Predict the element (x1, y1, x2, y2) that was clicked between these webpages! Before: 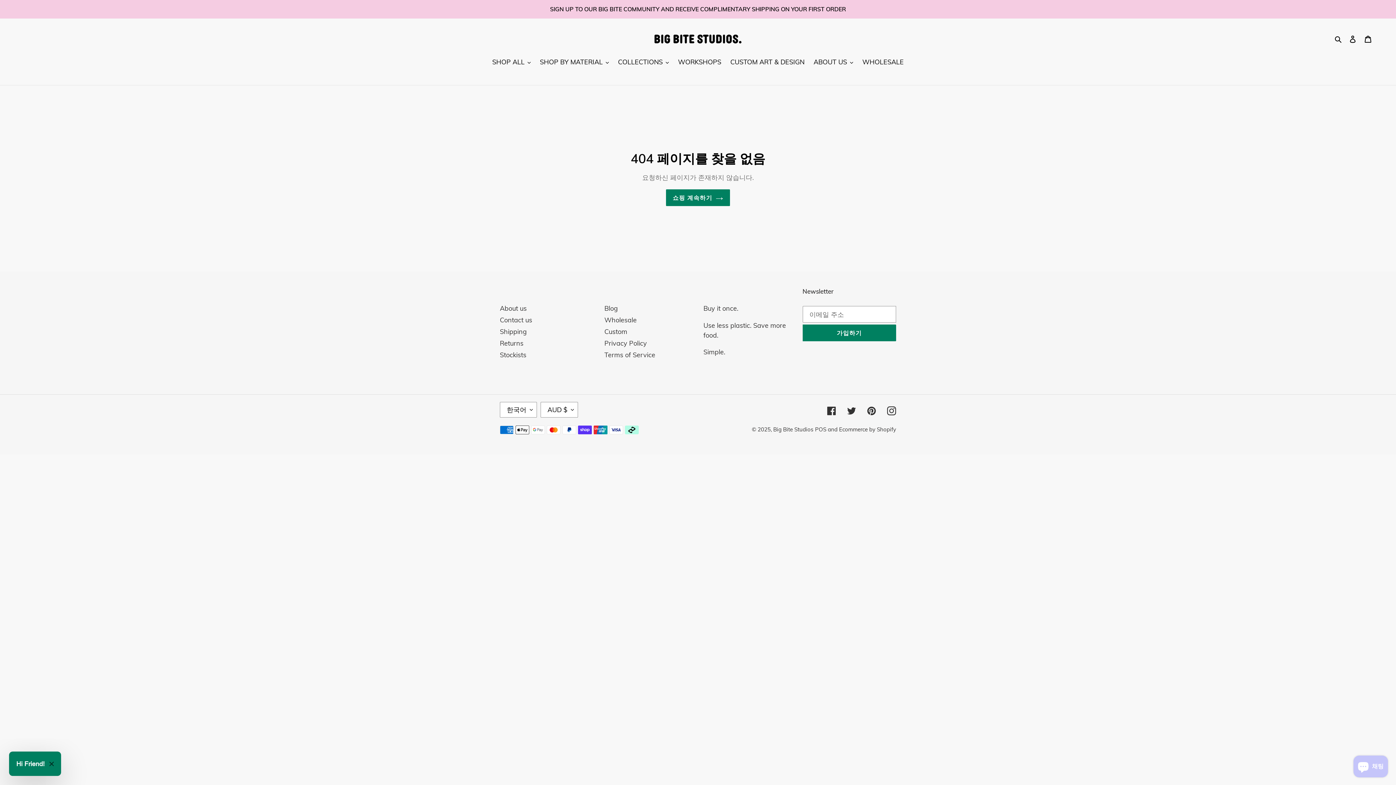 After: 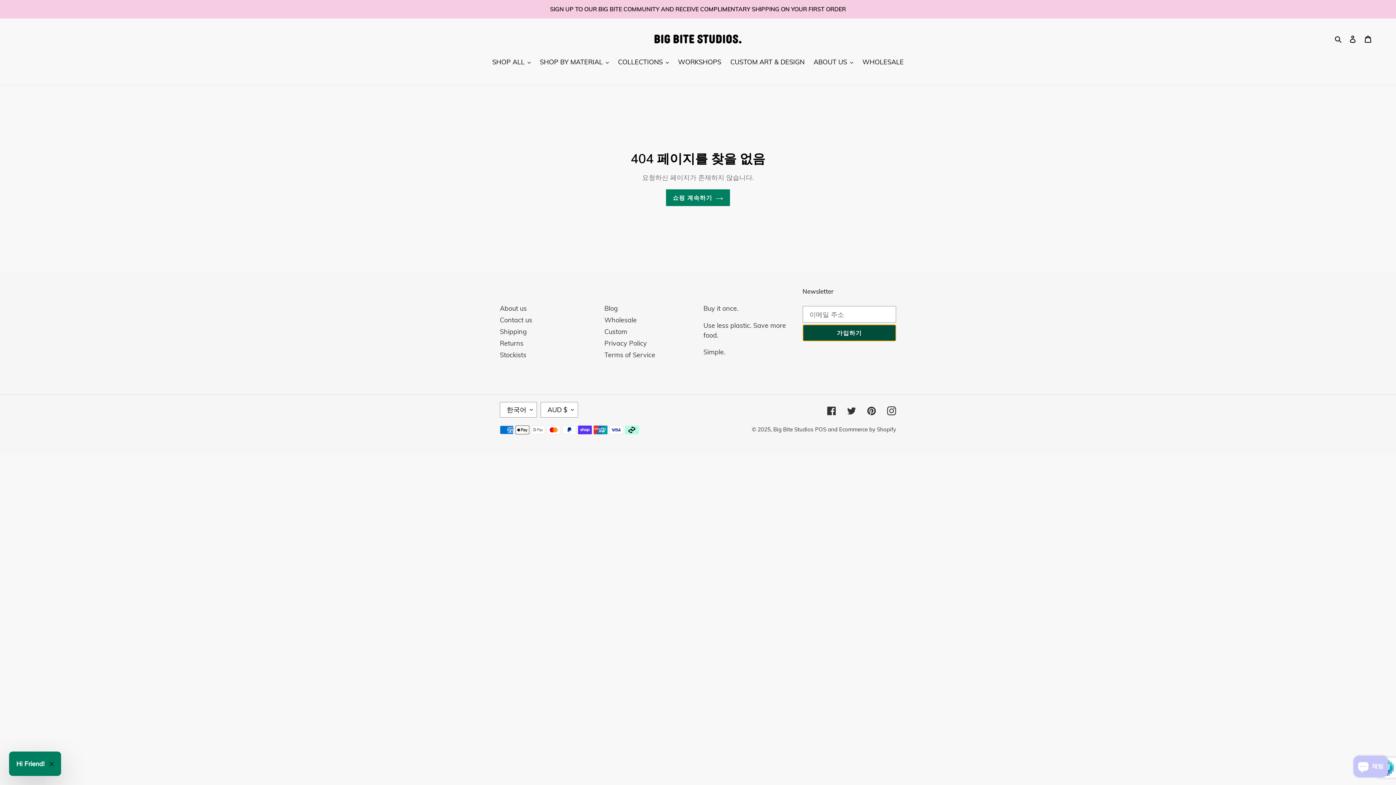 Action: label: 가입하기 bbox: (802, 324, 896, 341)